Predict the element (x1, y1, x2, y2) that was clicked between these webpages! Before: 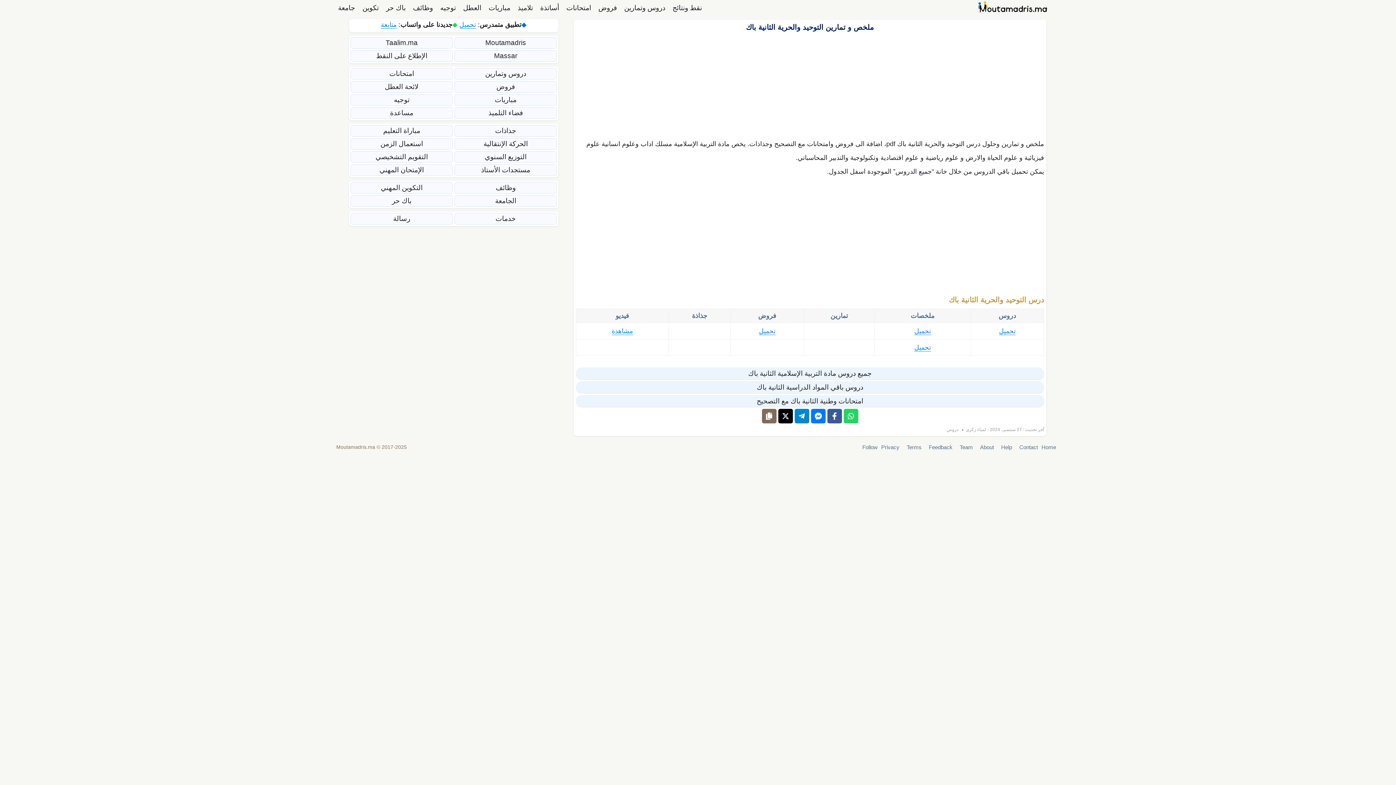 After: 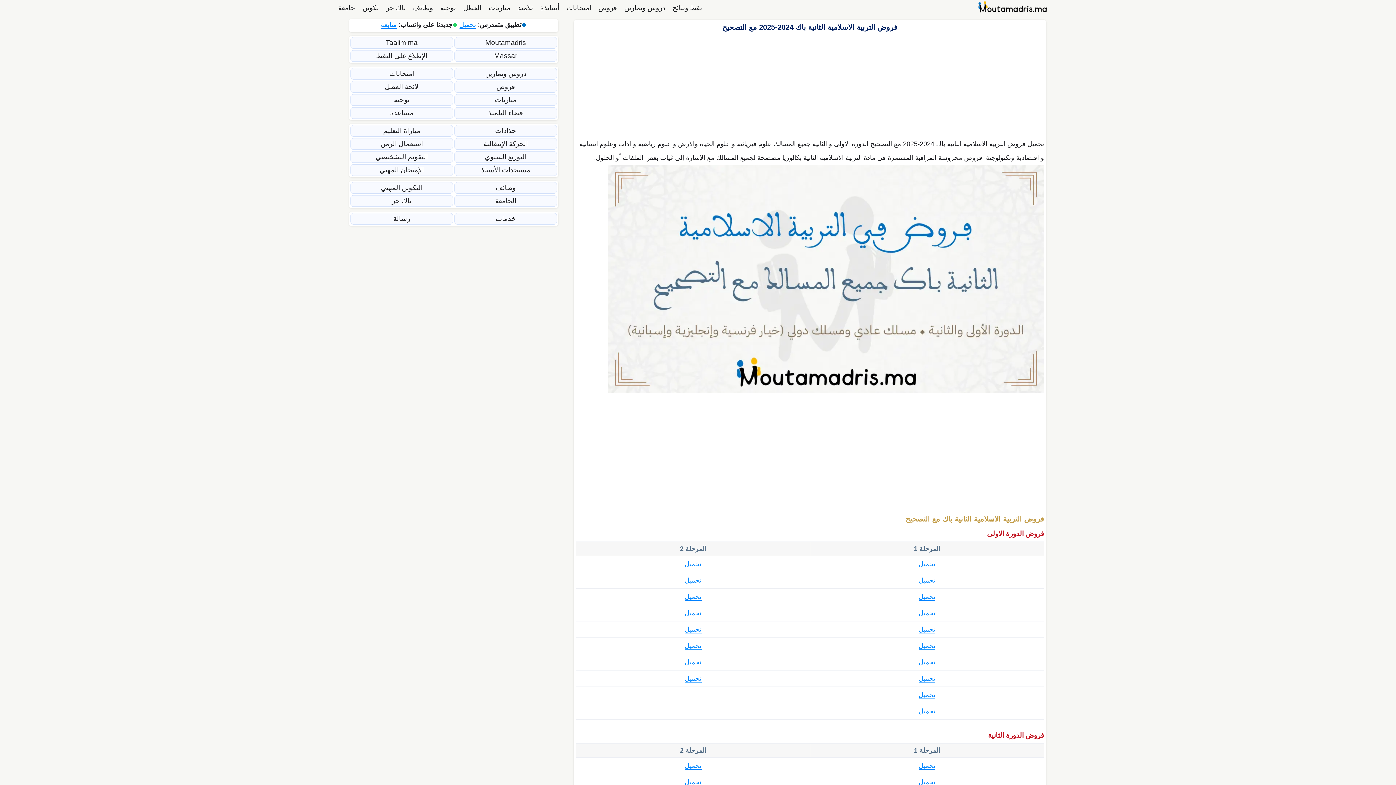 Action: bbox: (759, 327, 775, 335) label: تحميل